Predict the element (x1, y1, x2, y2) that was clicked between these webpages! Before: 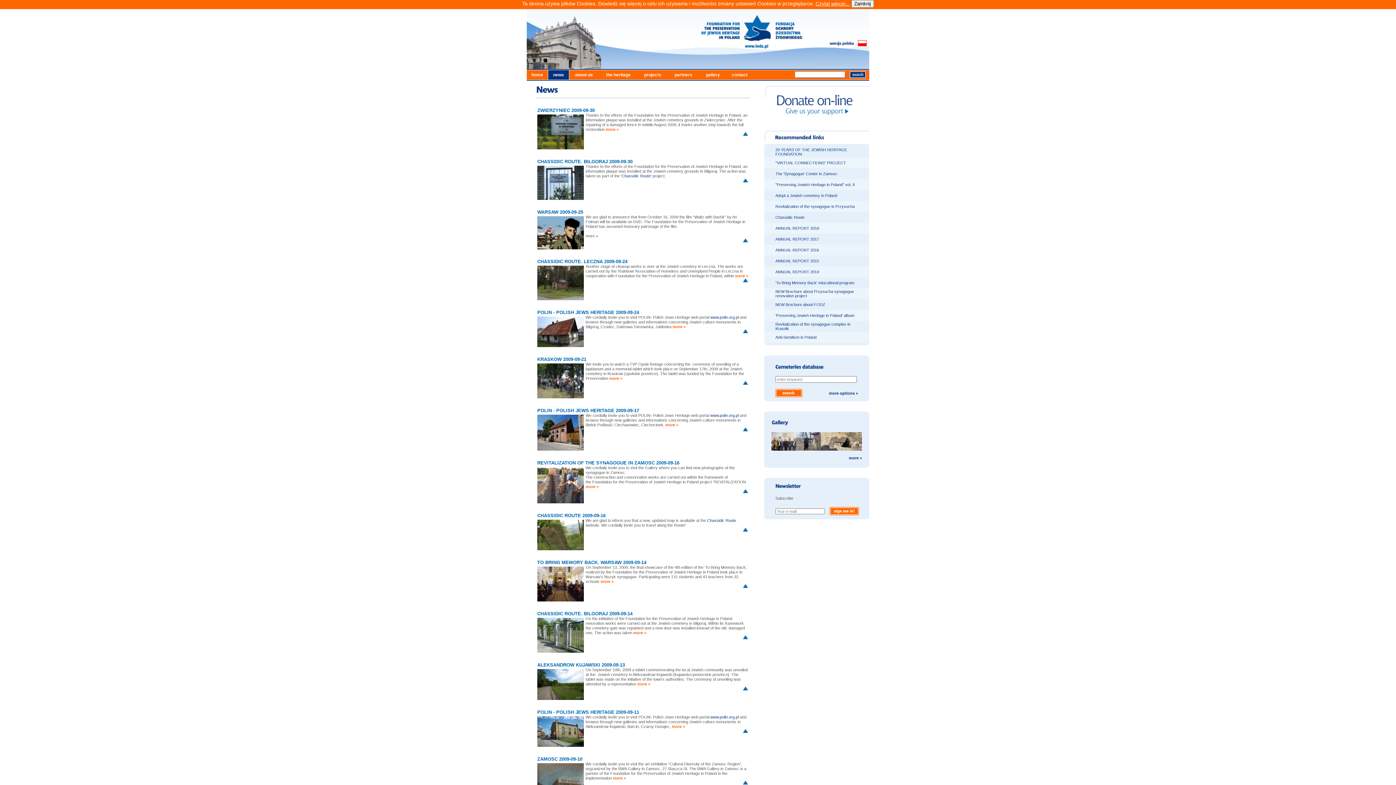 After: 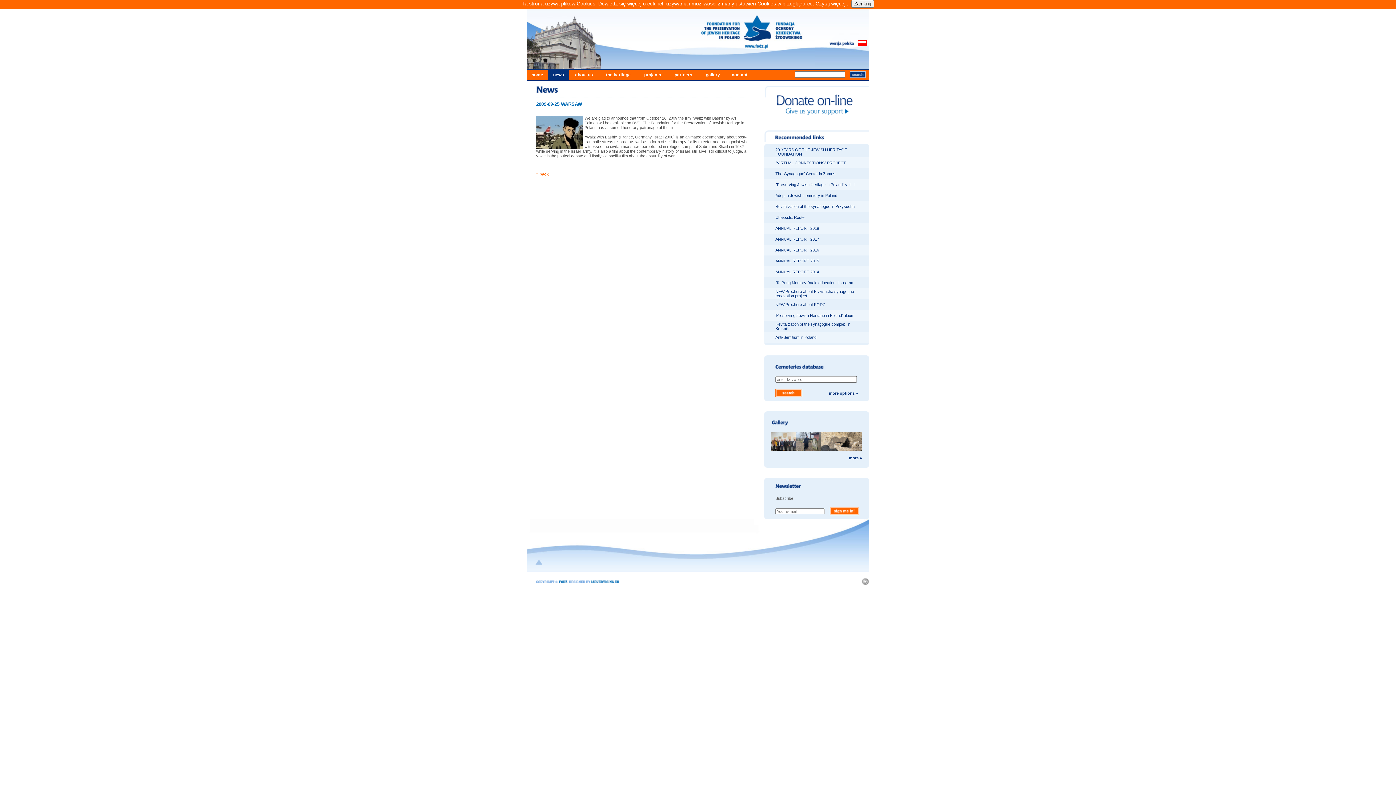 Action: label: WARSAW 2009-09-25 bbox: (537, 209, 583, 214)